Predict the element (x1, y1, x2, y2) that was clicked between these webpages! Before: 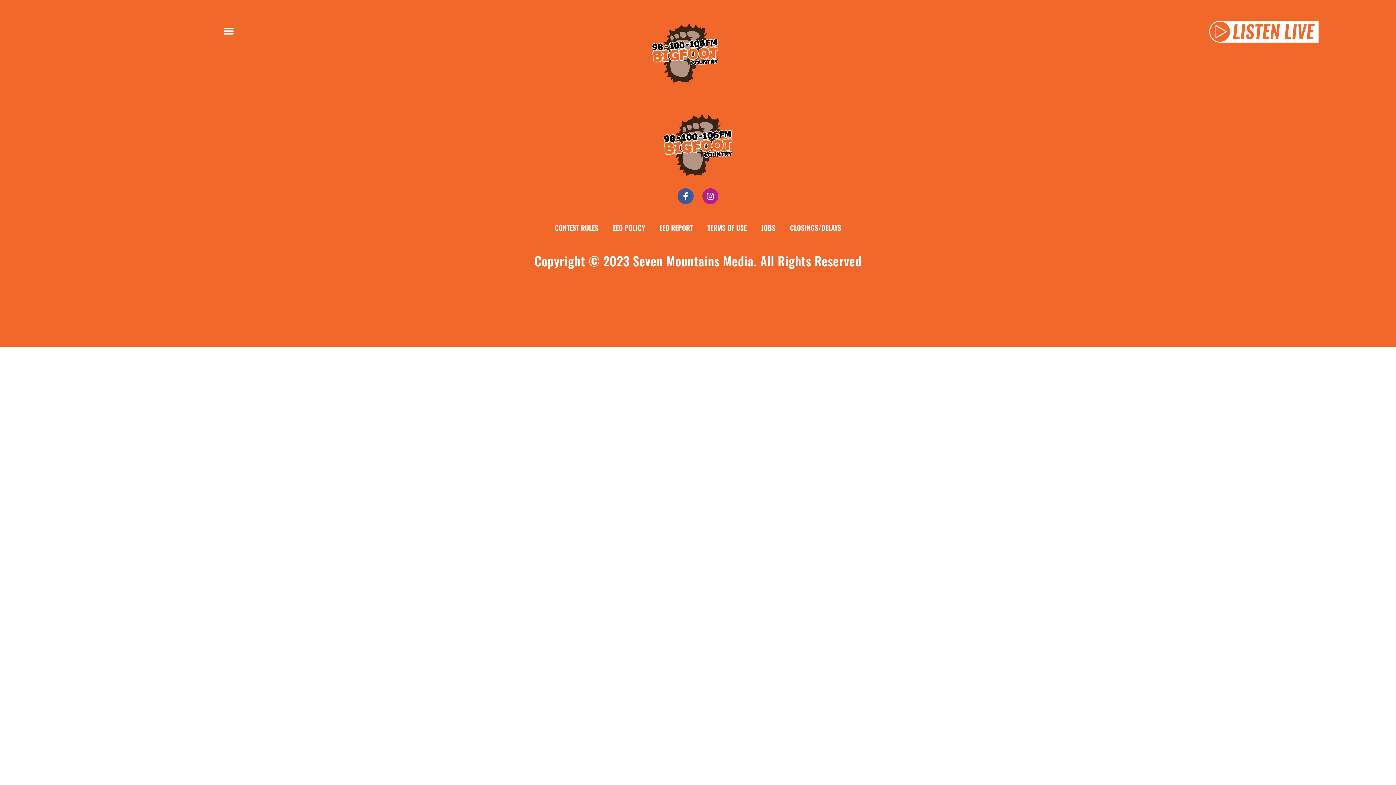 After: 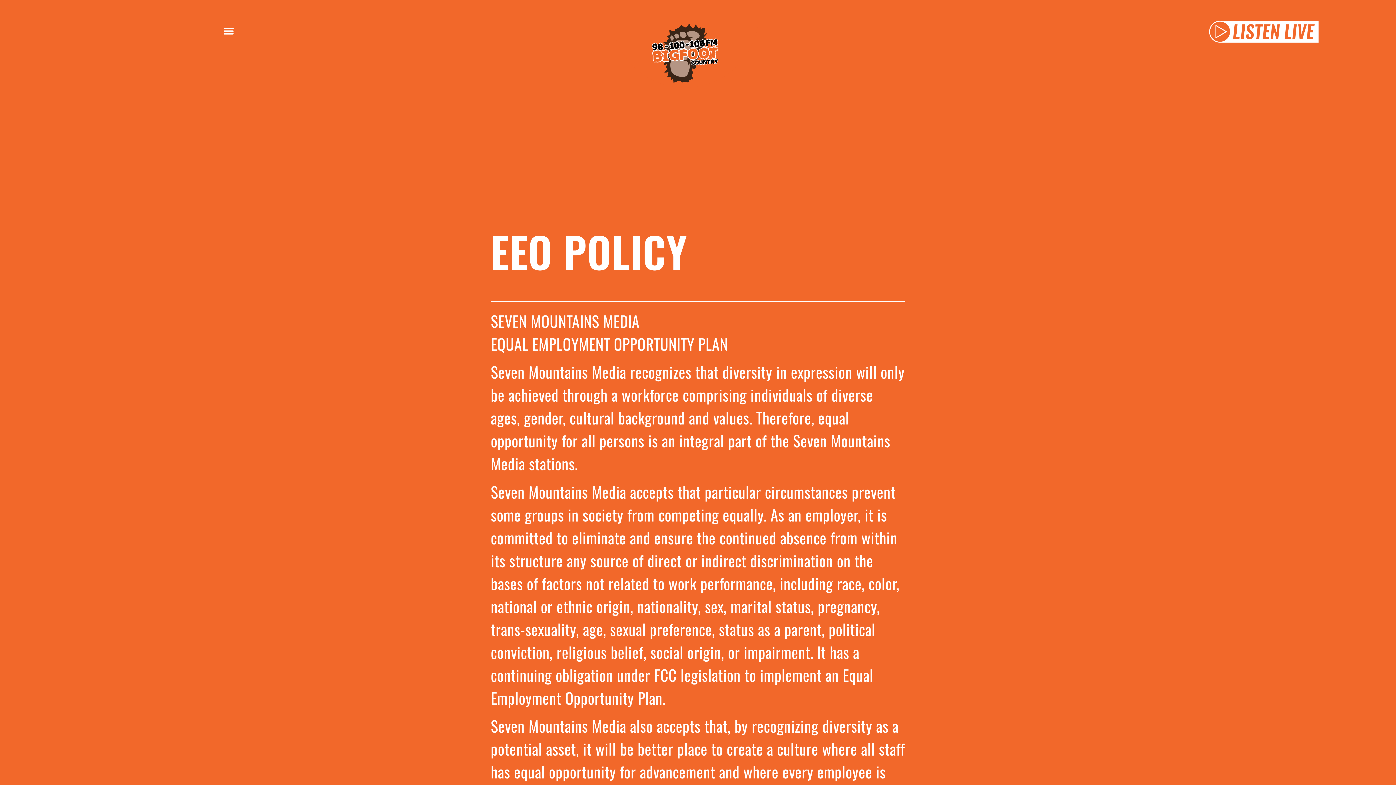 Action: label: EEO POLICY bbox: (605, 219, 652, 236)